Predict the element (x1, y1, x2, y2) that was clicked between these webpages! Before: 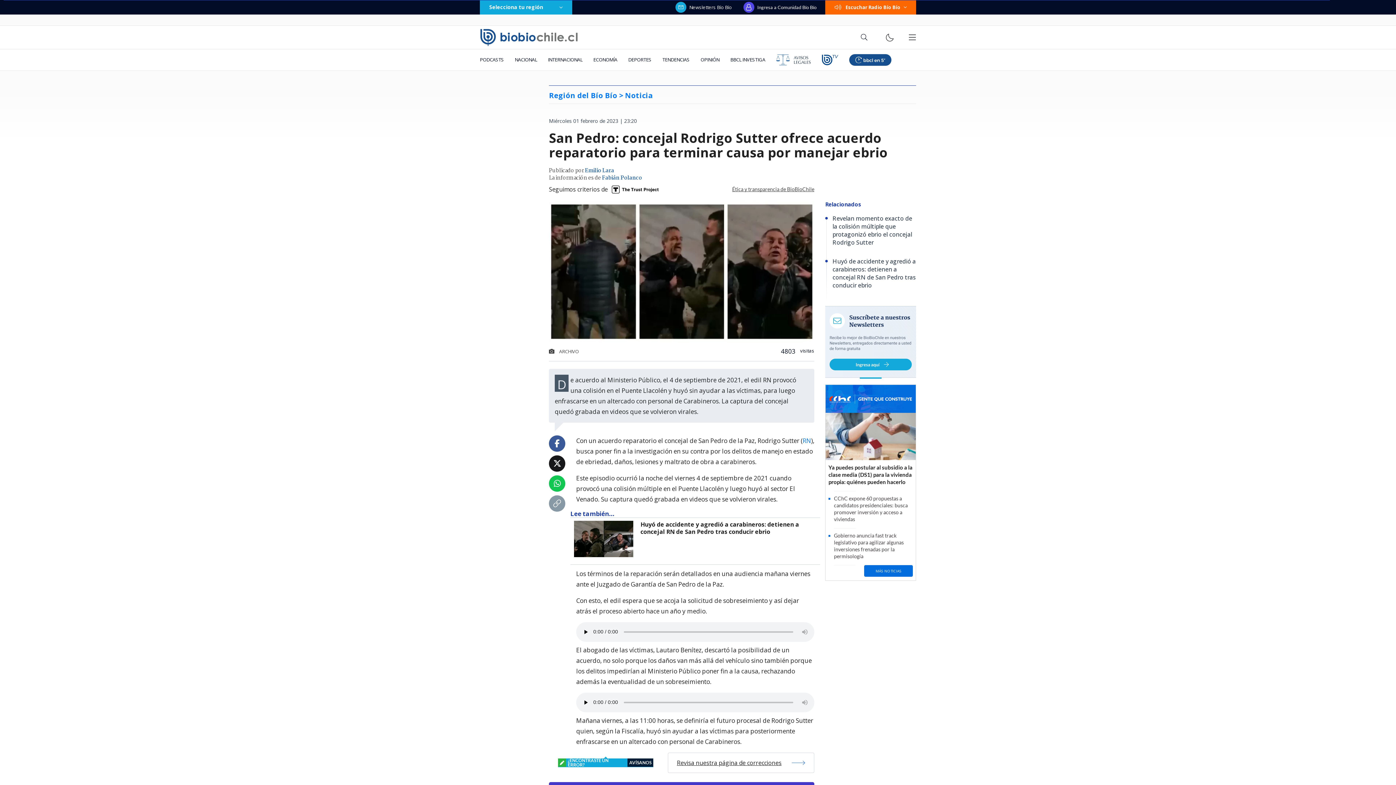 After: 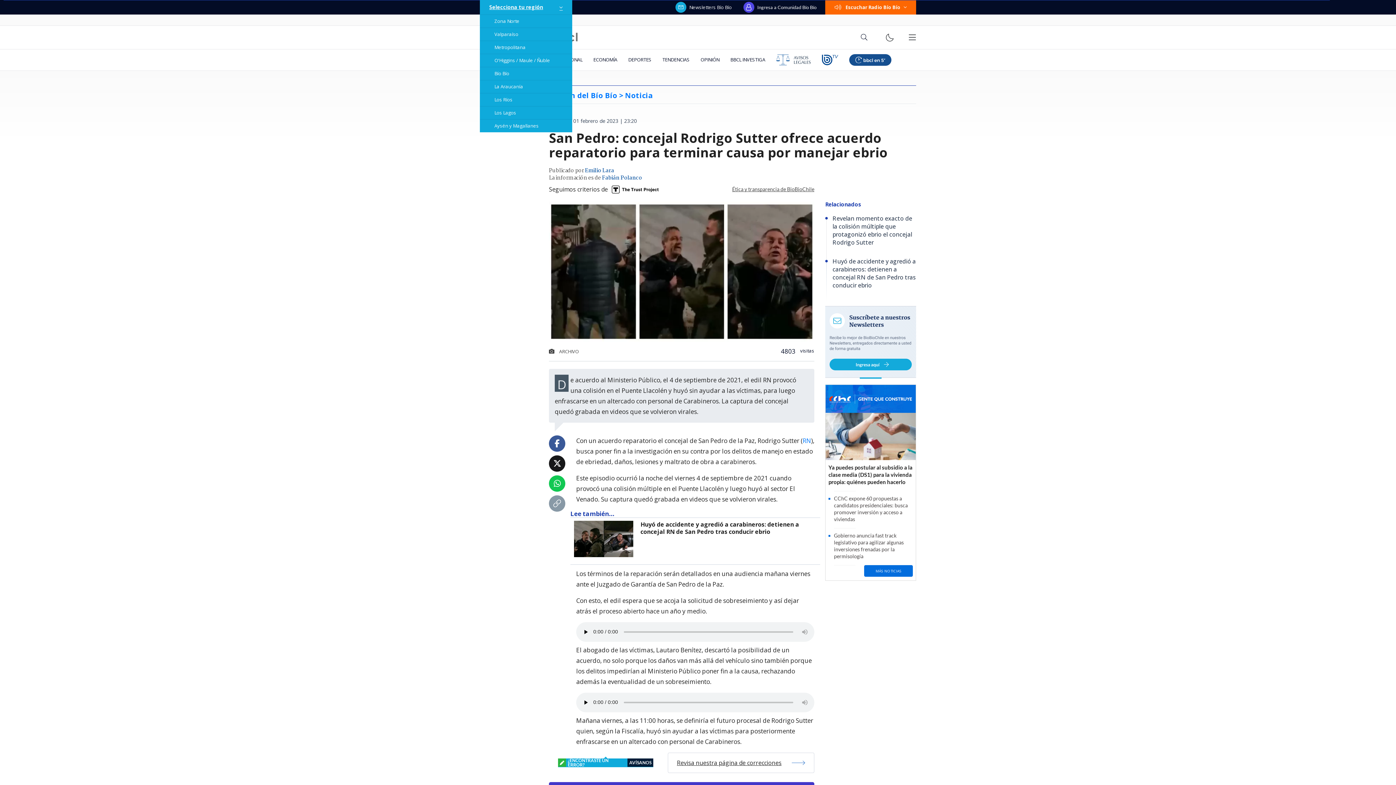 Action: label: Selecciona tu región bbox: (480, 0, 572, 14)